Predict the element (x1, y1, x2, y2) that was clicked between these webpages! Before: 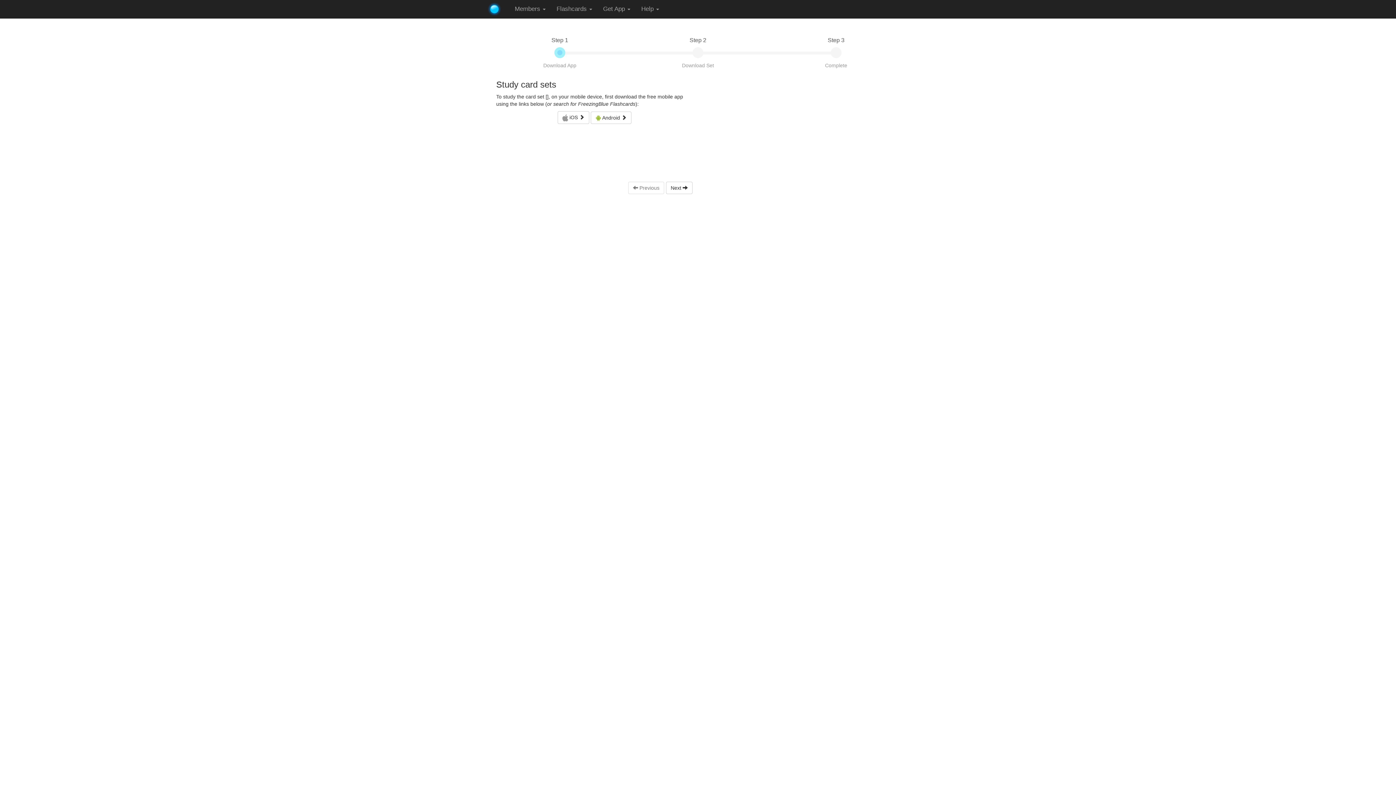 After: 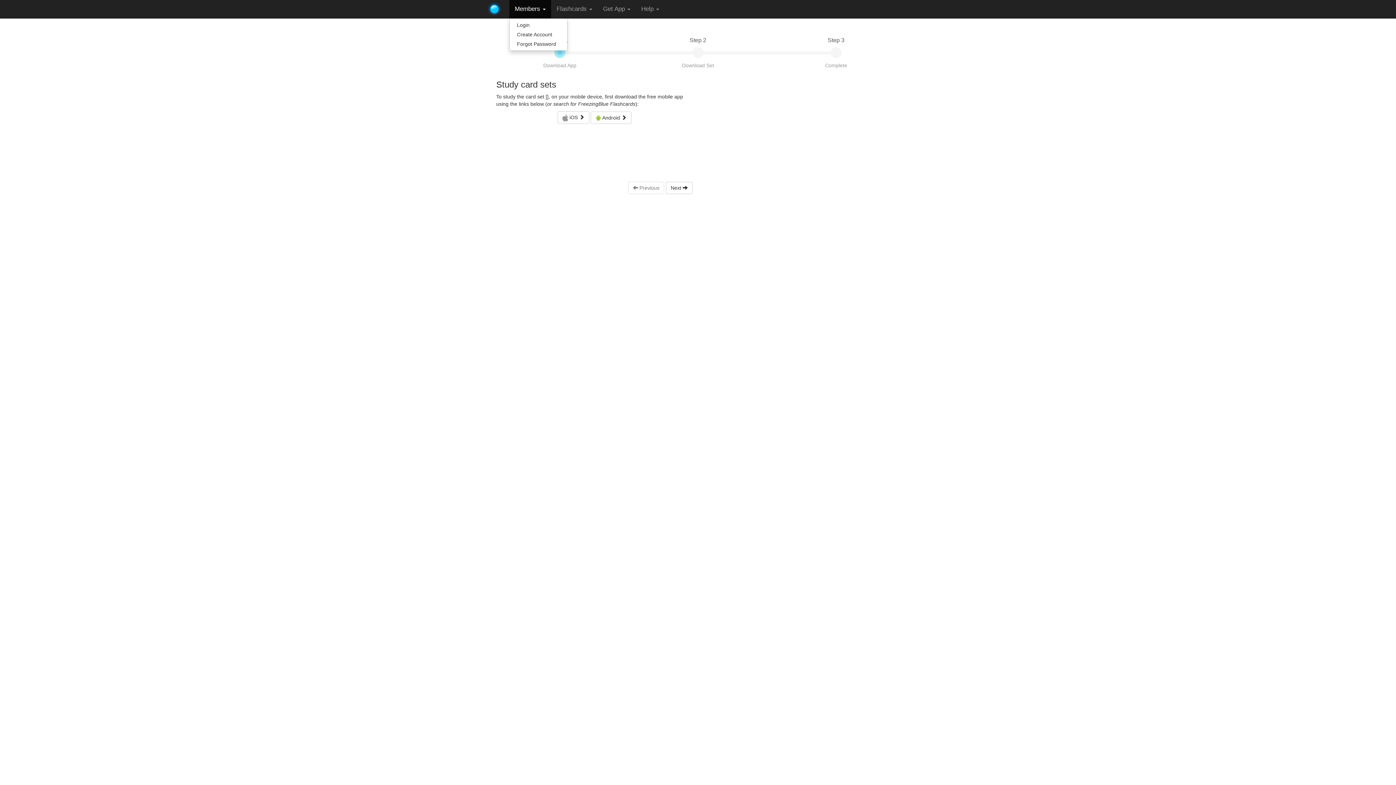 Action: label: Members  bbox: (509, 0, 551, 18)